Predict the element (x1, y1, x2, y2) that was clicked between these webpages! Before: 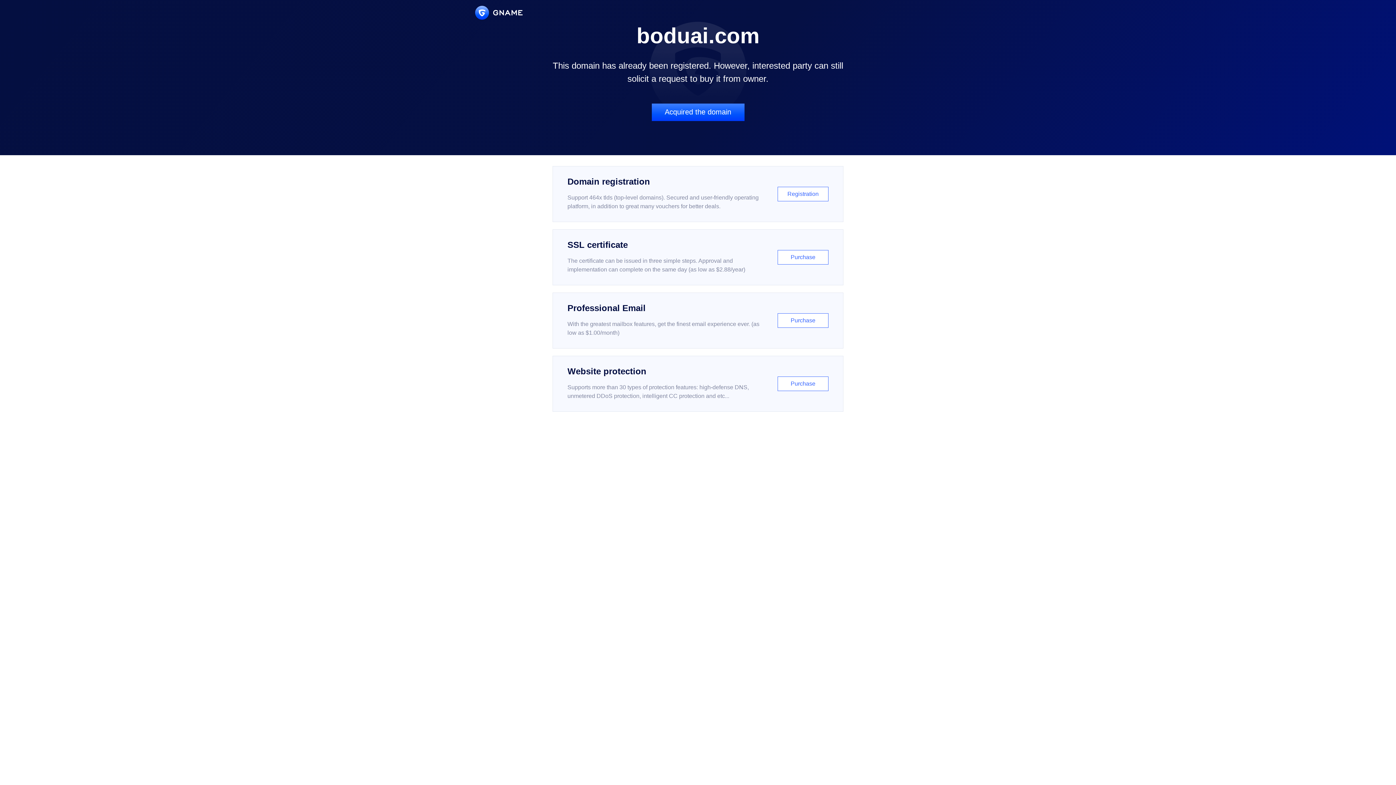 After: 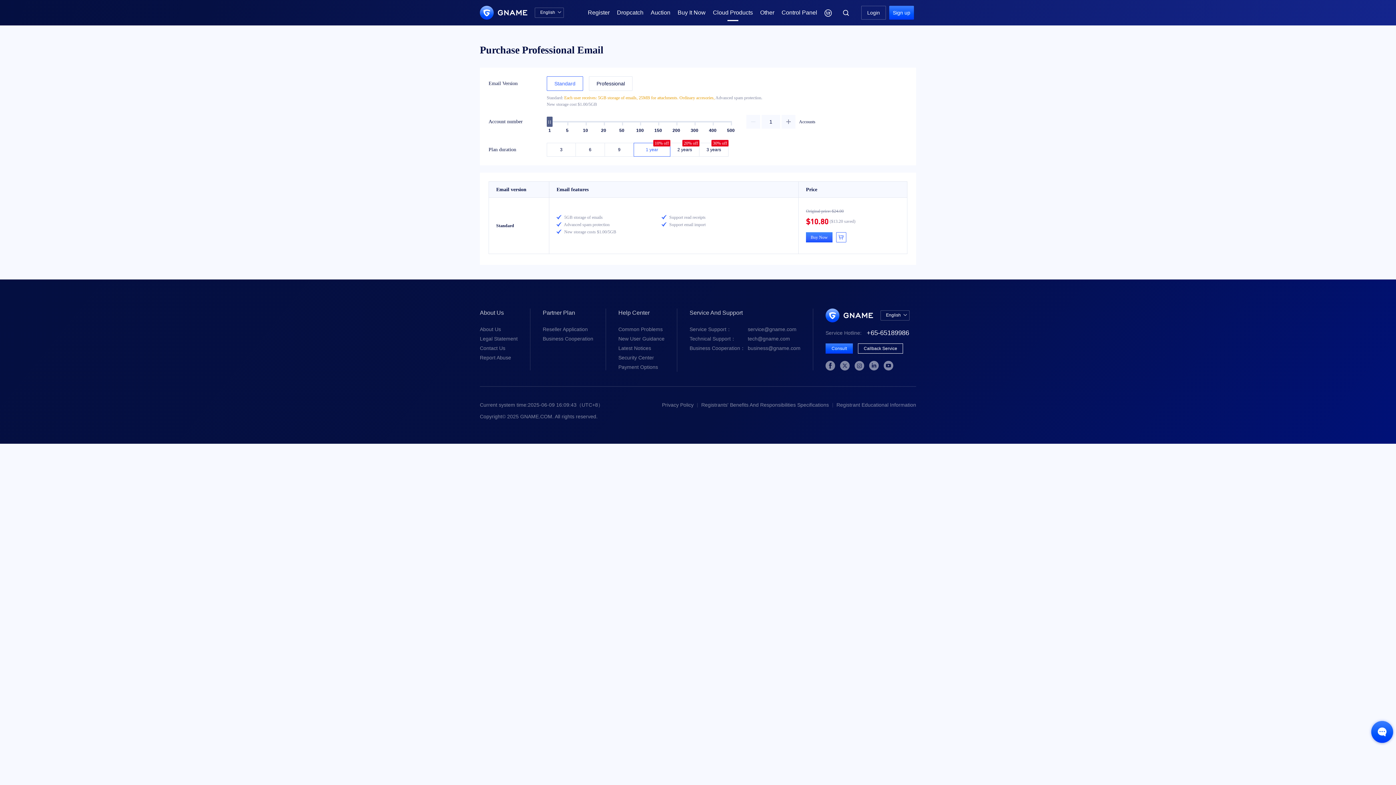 Action: bbox: (552, 292, 843, 348) label: Professional Email

With the greatest mailbox features, get the finest email experience ever. (as low as $1.00/month)

Purchase